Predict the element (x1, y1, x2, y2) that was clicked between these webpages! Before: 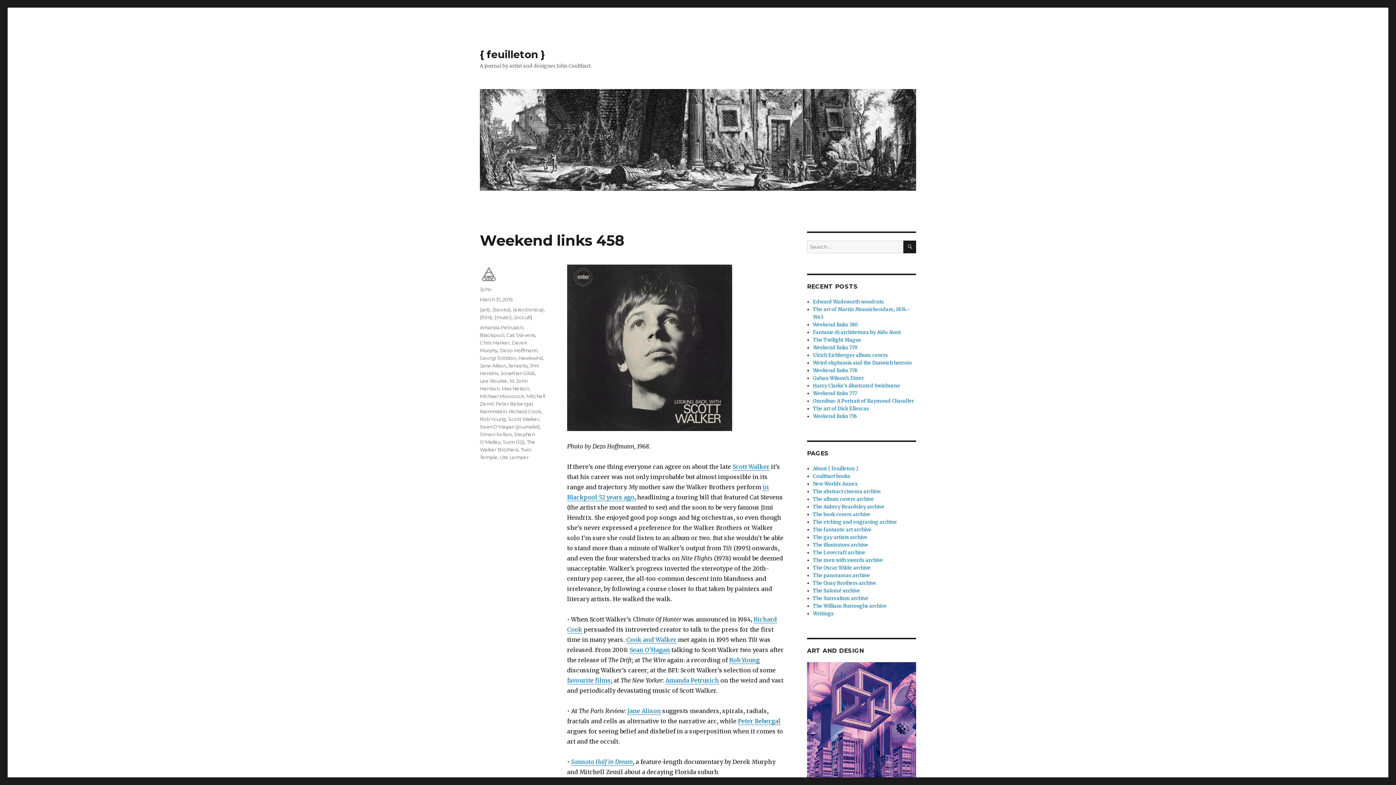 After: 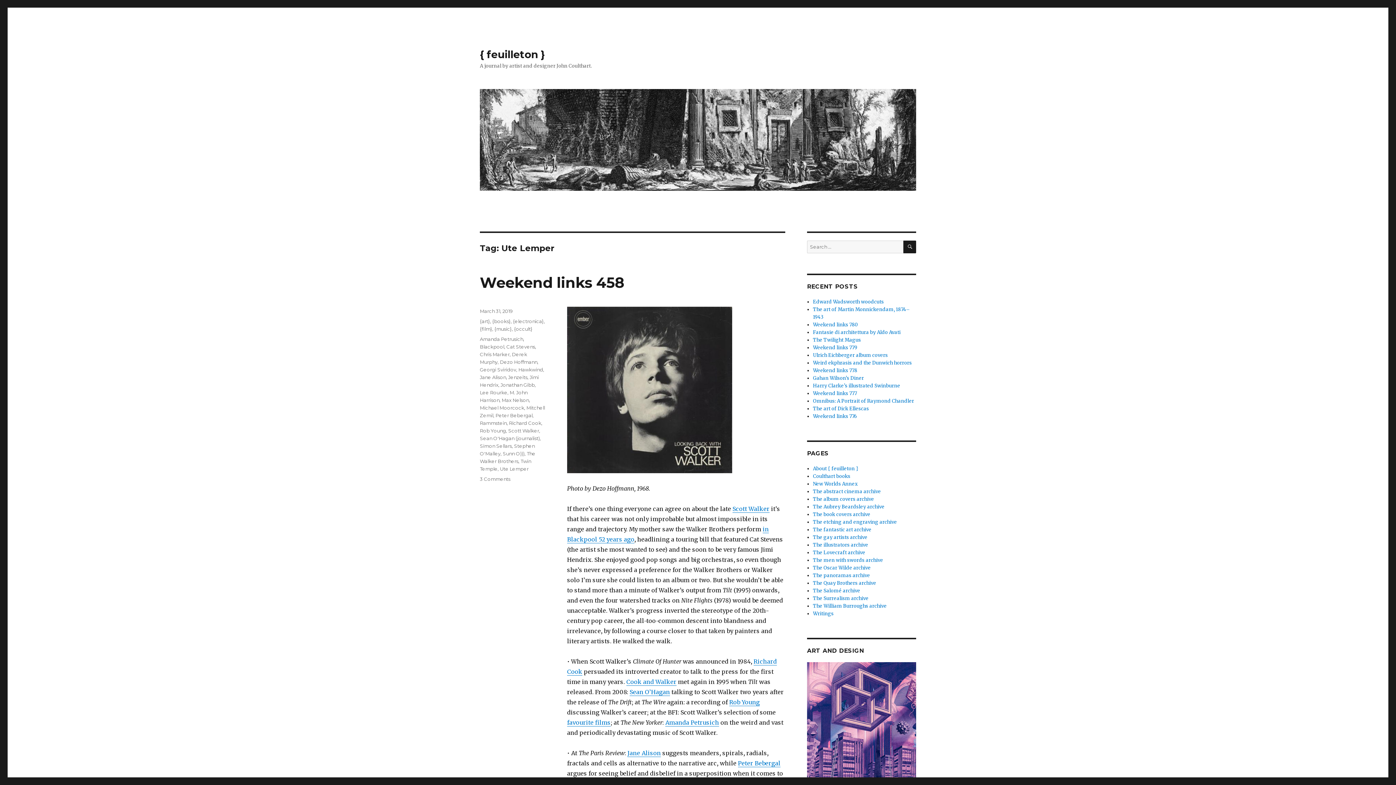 Action: bbox: (500, 454, 528, 460) label: Ute Lemper